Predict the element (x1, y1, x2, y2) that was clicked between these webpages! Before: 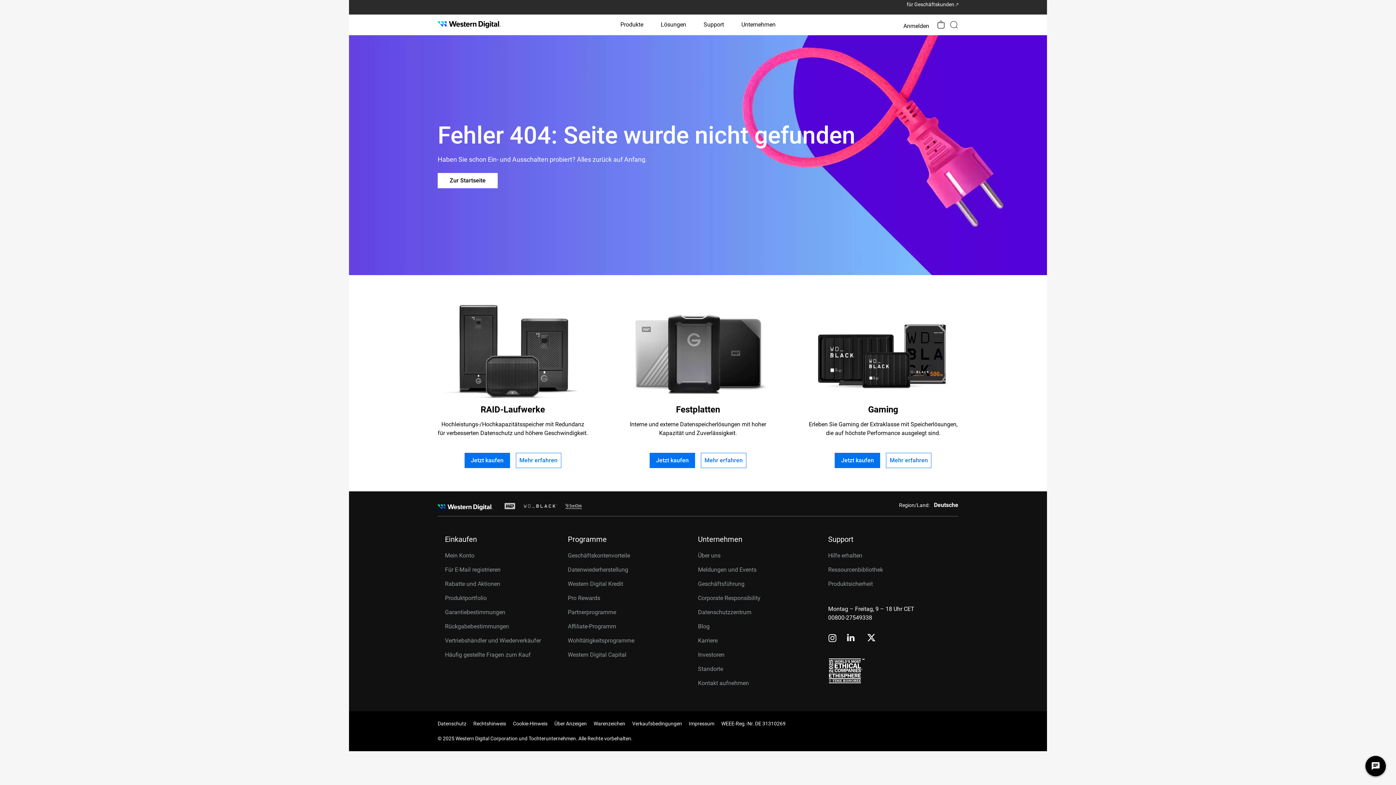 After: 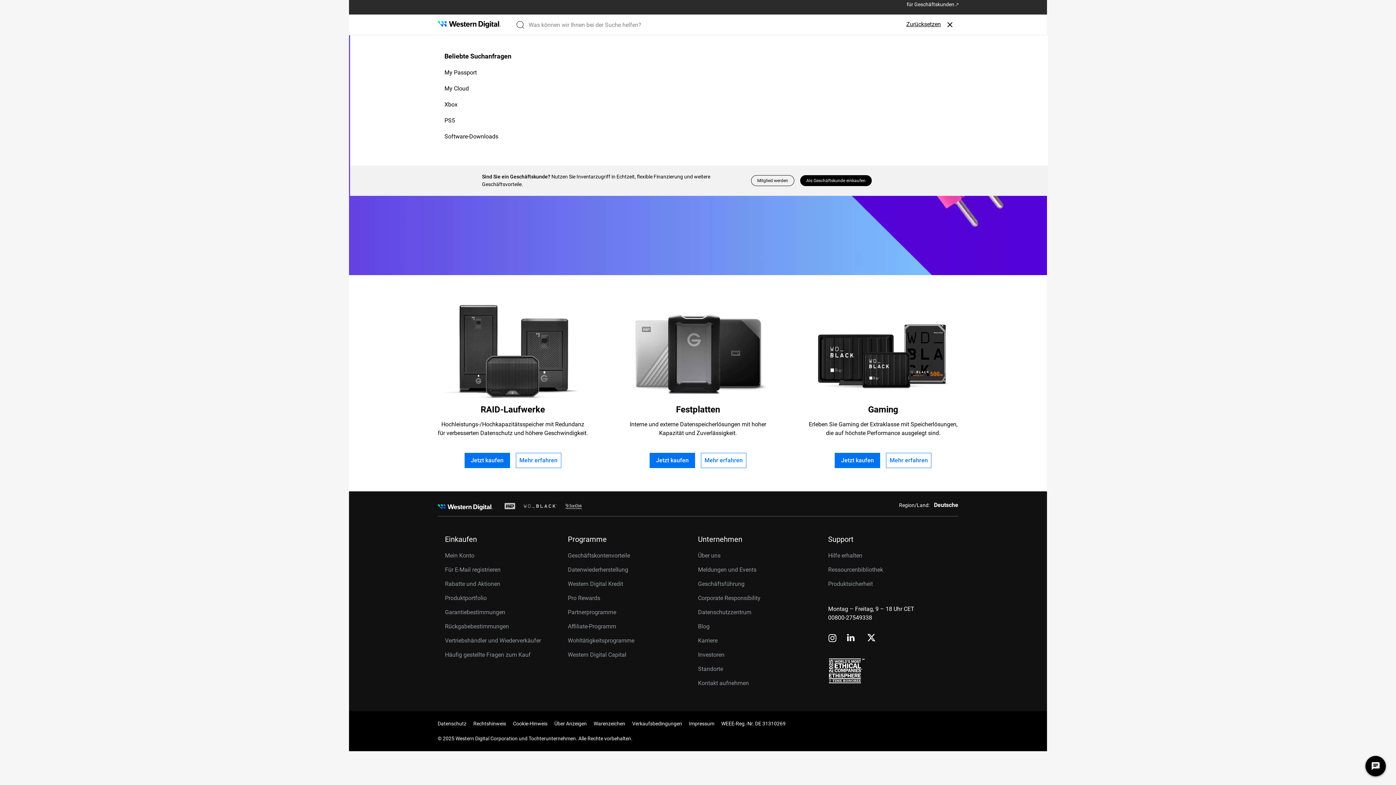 Action: bbox: (949, 20, 958, 29) label: Search